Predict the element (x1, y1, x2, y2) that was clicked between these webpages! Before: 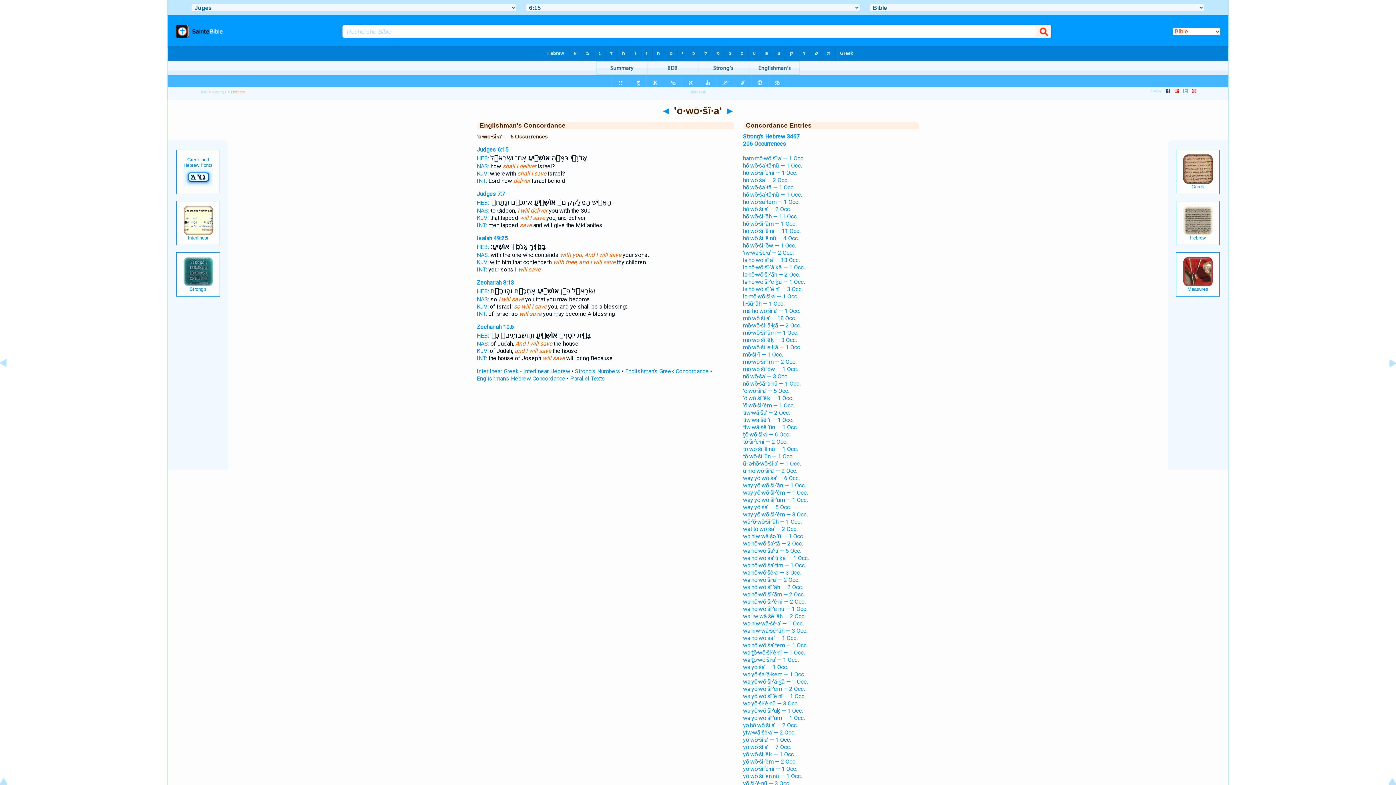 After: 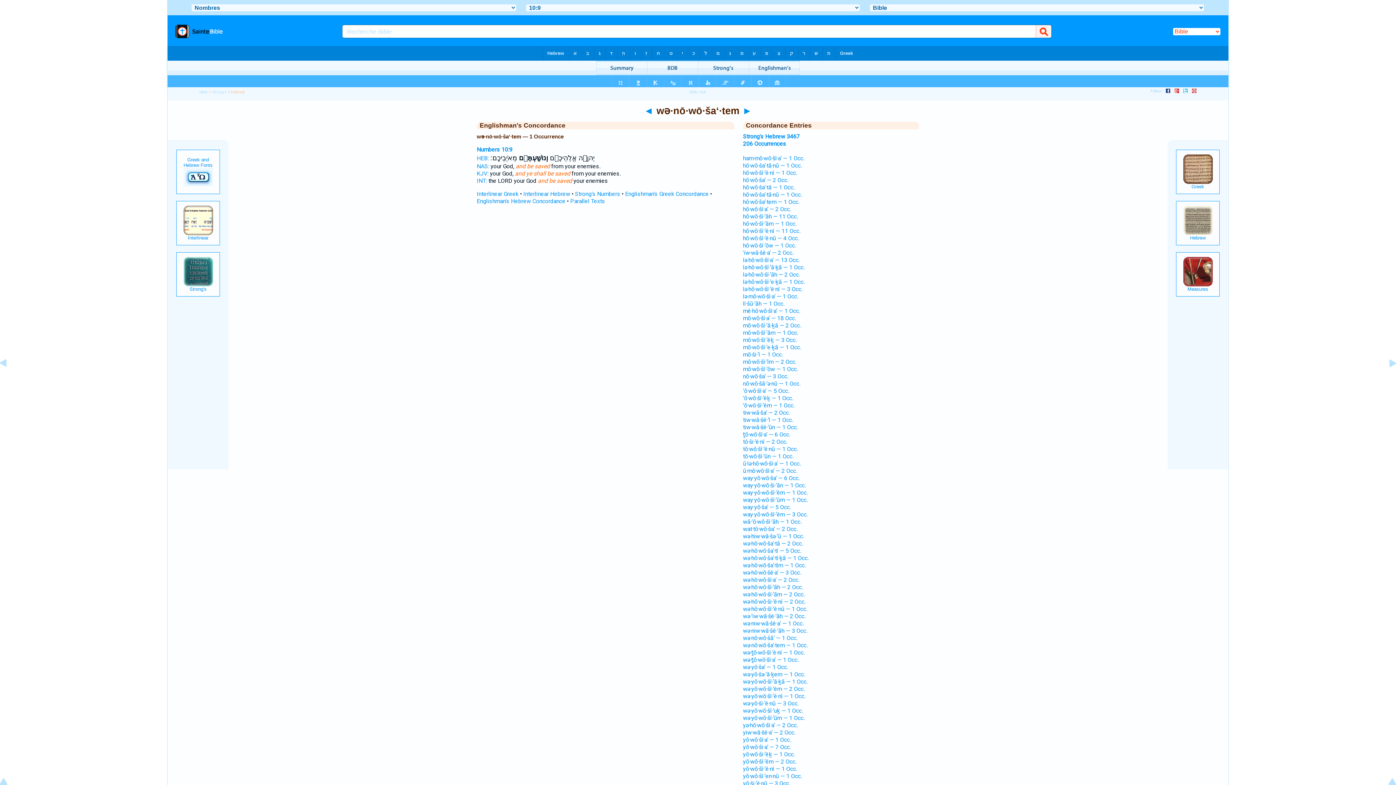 Action: bbox: (743, 642, 807, 649) label: wə·nō·wō·ša‘·tem — 1 Occ.